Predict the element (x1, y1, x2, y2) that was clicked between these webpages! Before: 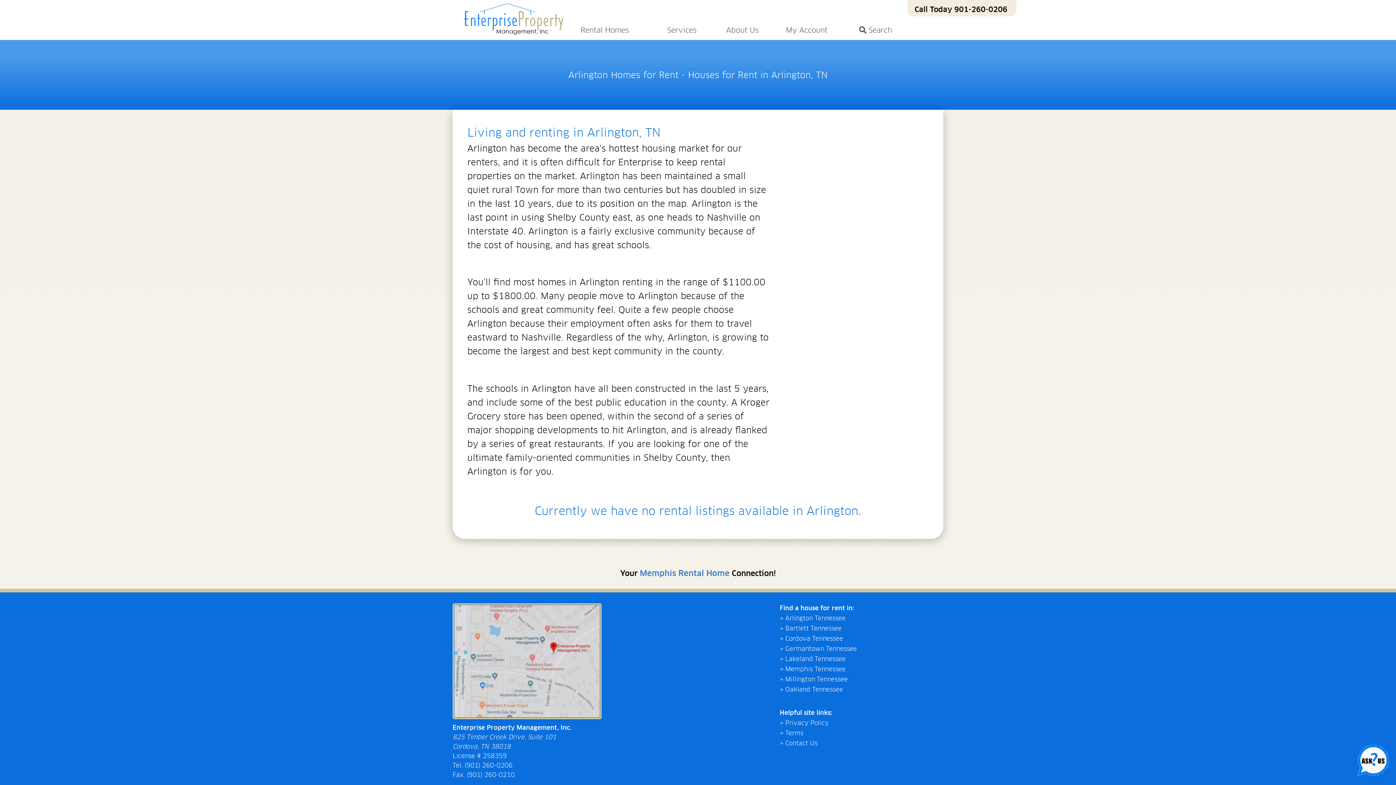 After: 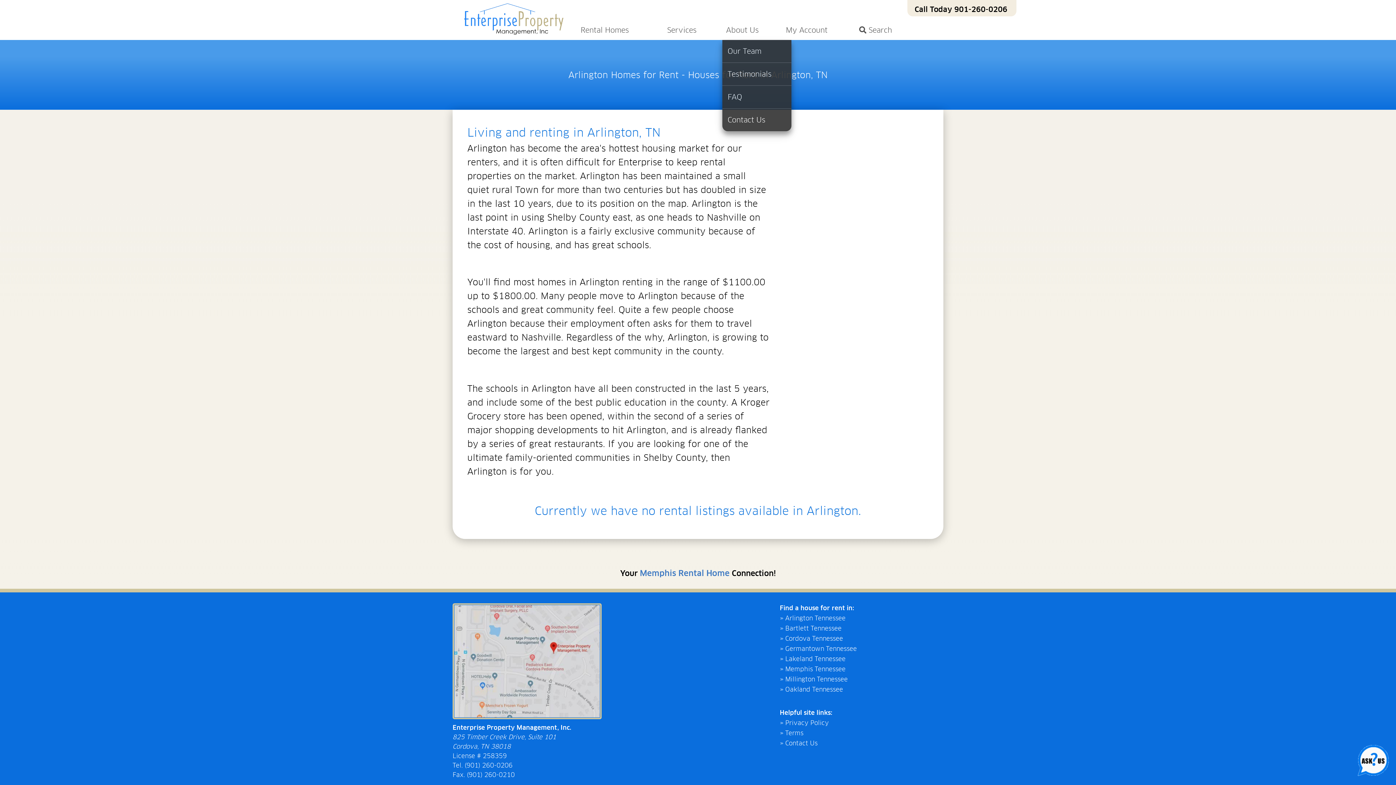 Action: label: About Us bbox: (722, 0, 781, 39)